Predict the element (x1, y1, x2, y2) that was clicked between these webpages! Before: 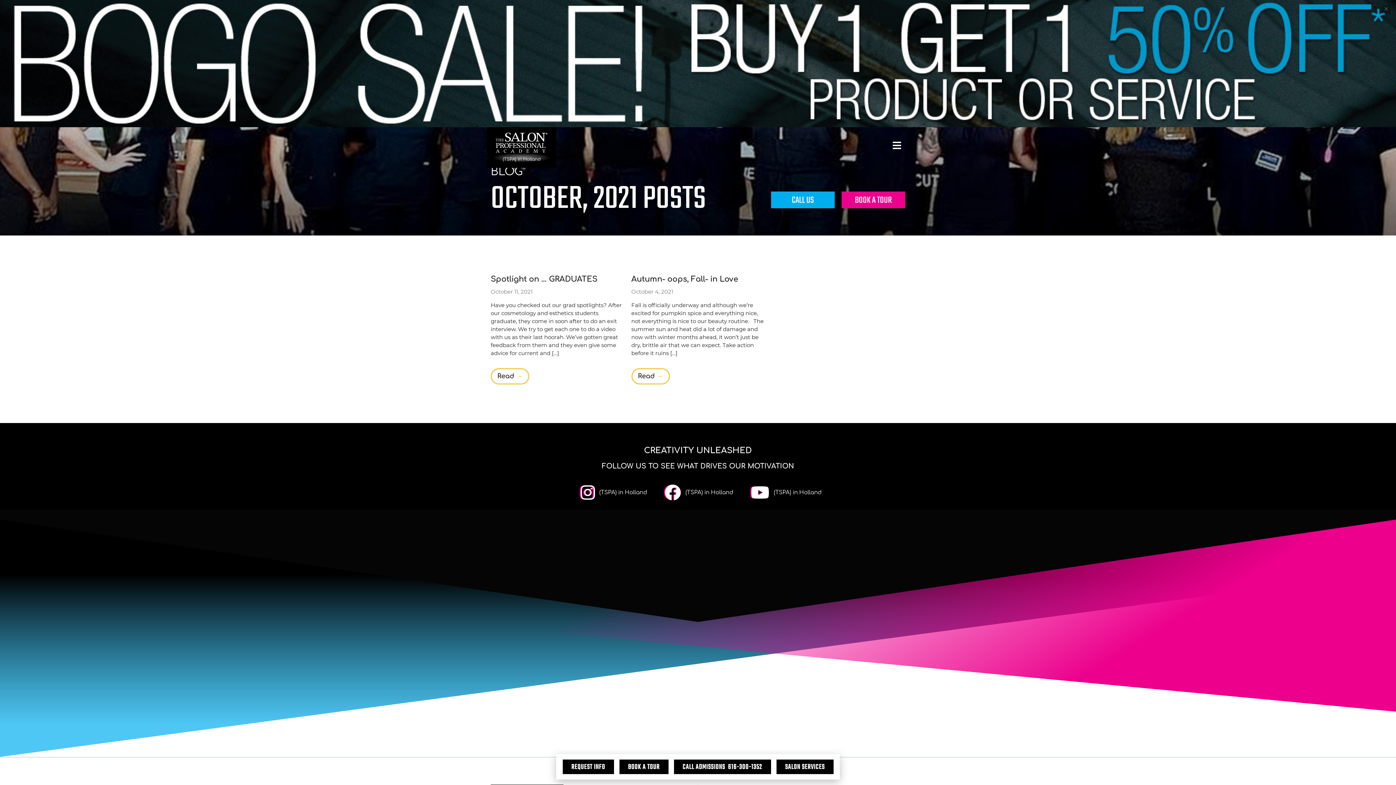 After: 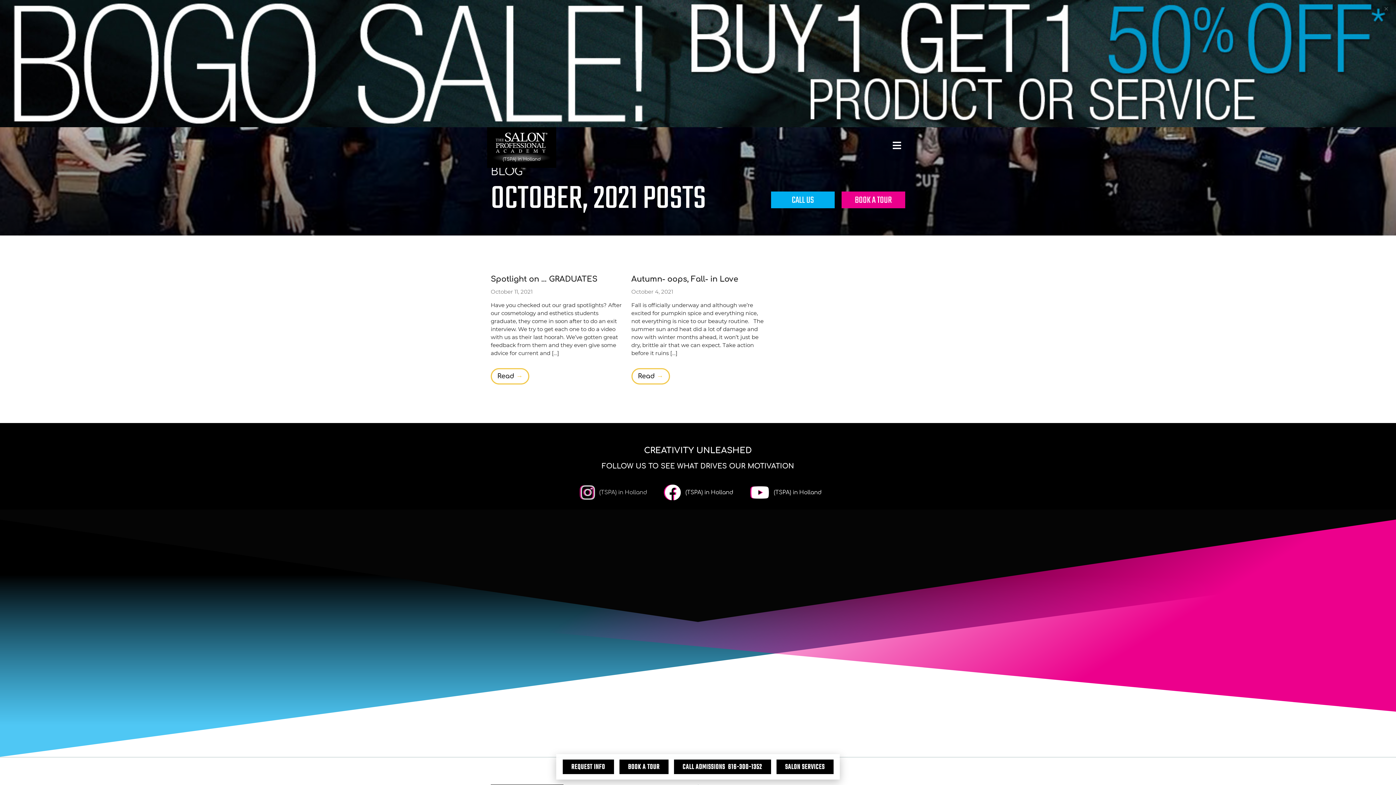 Action: bbox: (574, 484, 647, 501) label: (TSPA) in Holland